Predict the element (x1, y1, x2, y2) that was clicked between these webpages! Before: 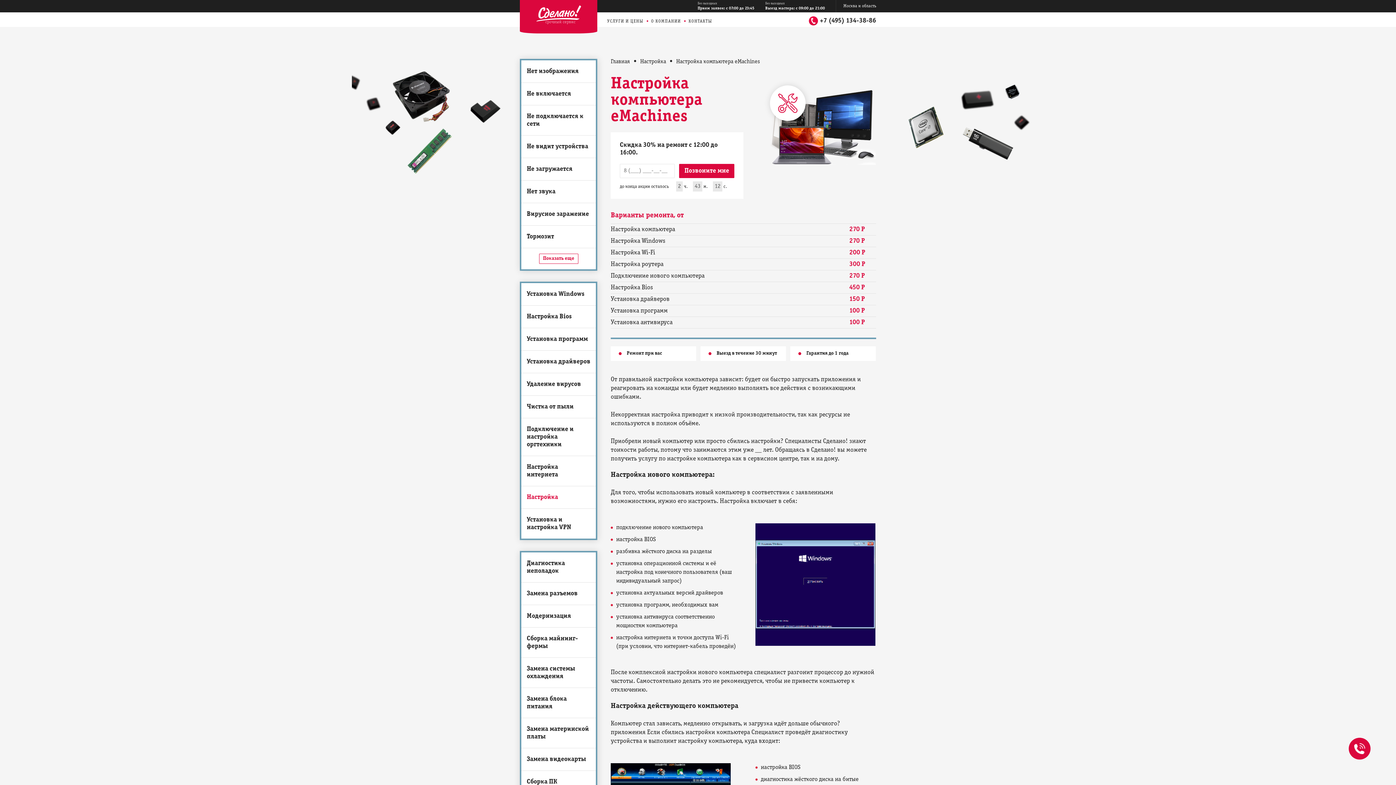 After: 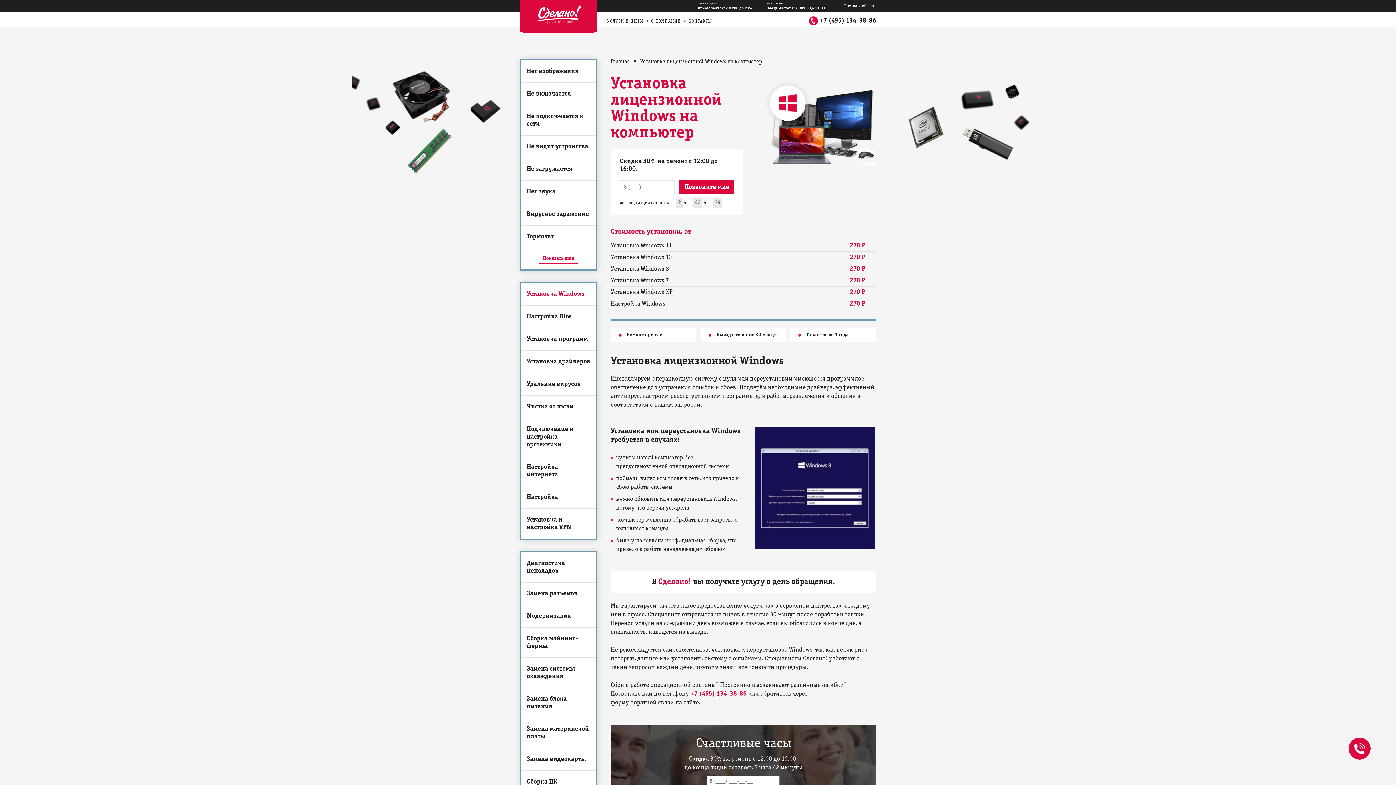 Action: label: Установка Windows bbox: (521, 283, 596, 305)